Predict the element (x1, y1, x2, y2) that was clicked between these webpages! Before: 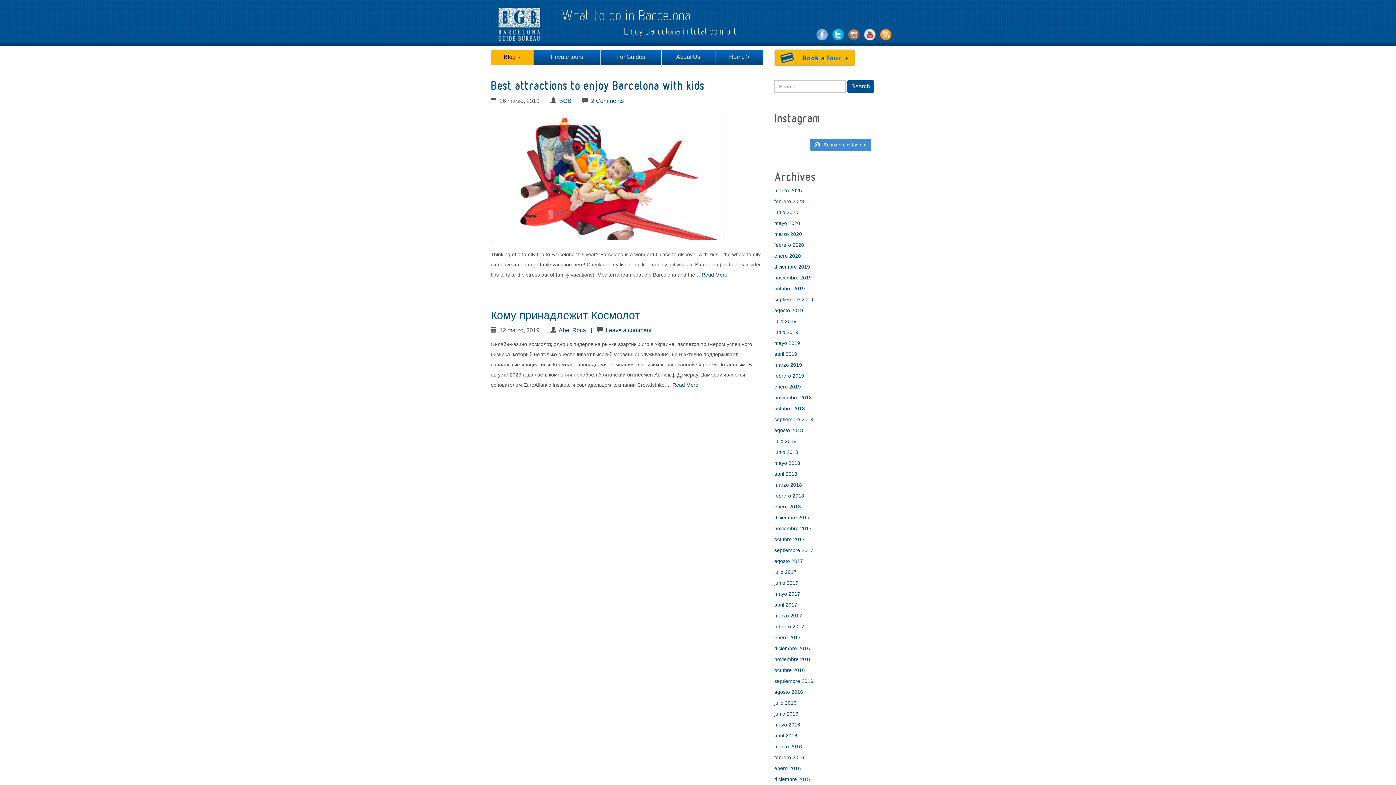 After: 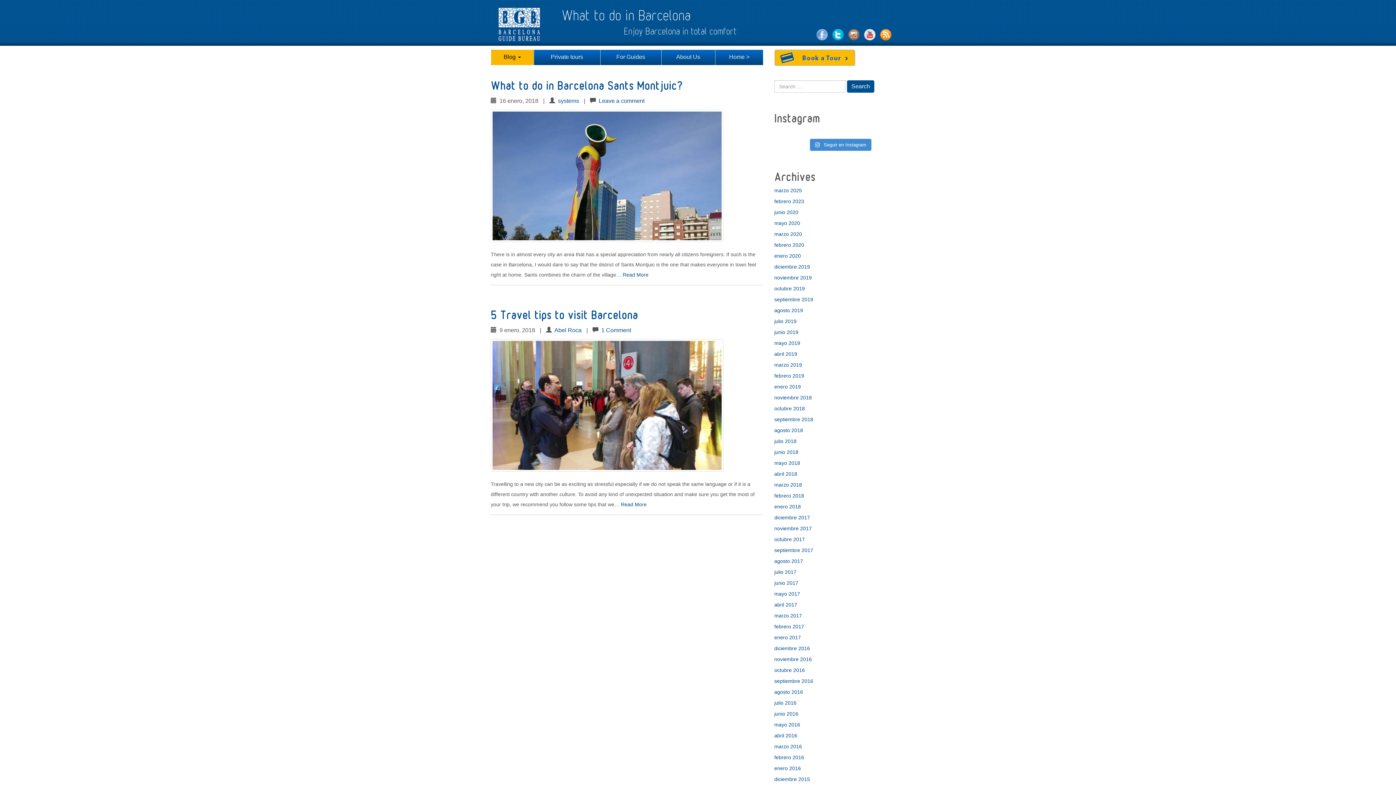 Action: bbox: (774, 504, 801, 509) label: enero 2018